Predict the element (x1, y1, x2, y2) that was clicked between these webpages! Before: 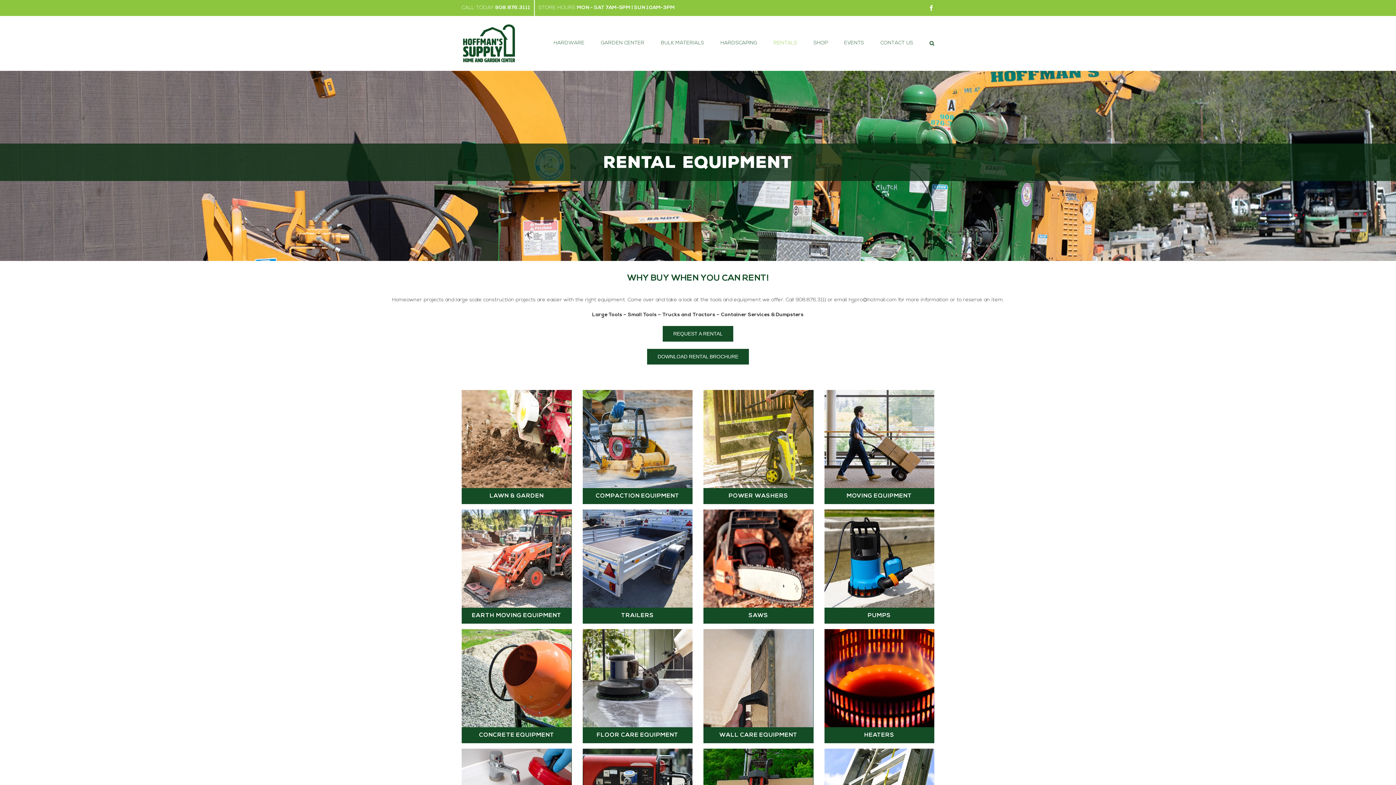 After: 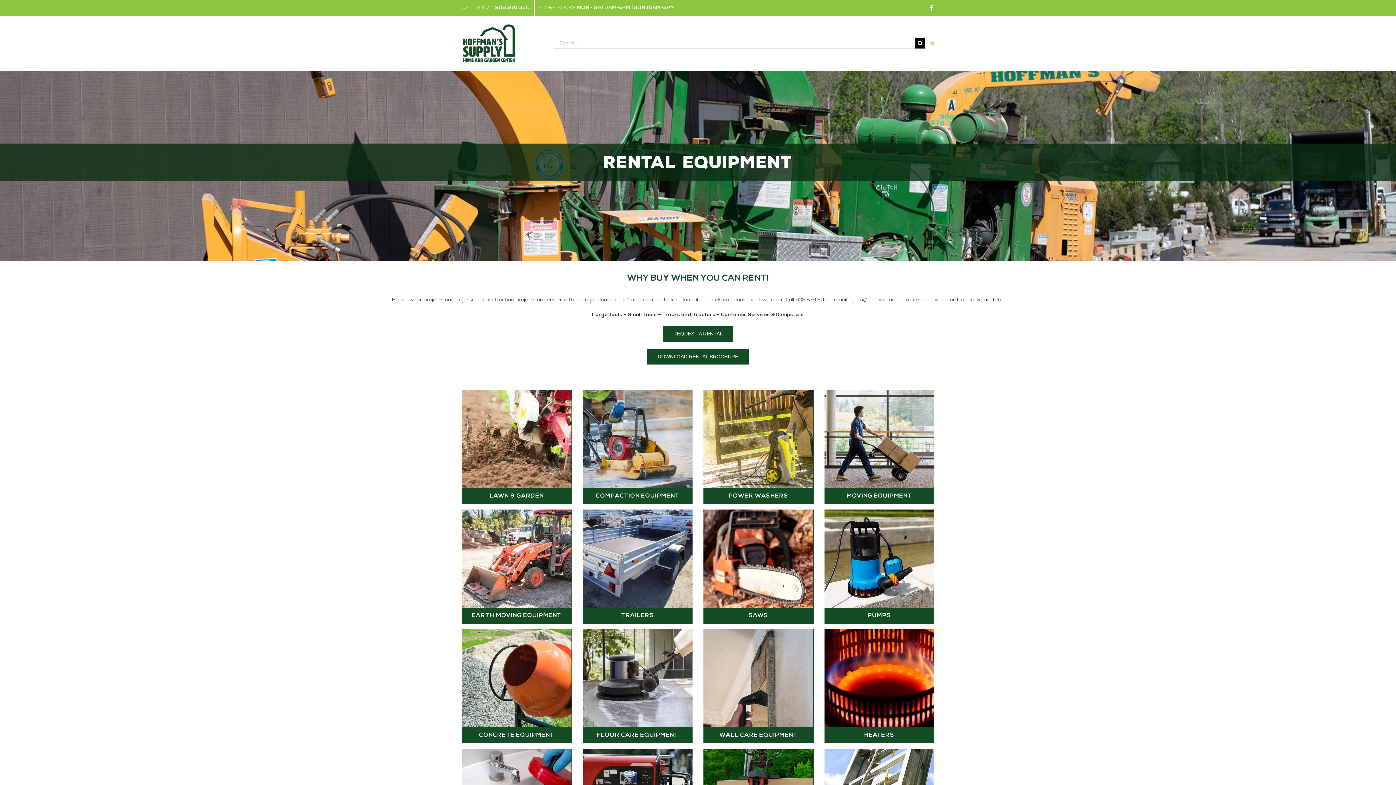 Action: bbox: (929, 34, 934, 52) label: Search